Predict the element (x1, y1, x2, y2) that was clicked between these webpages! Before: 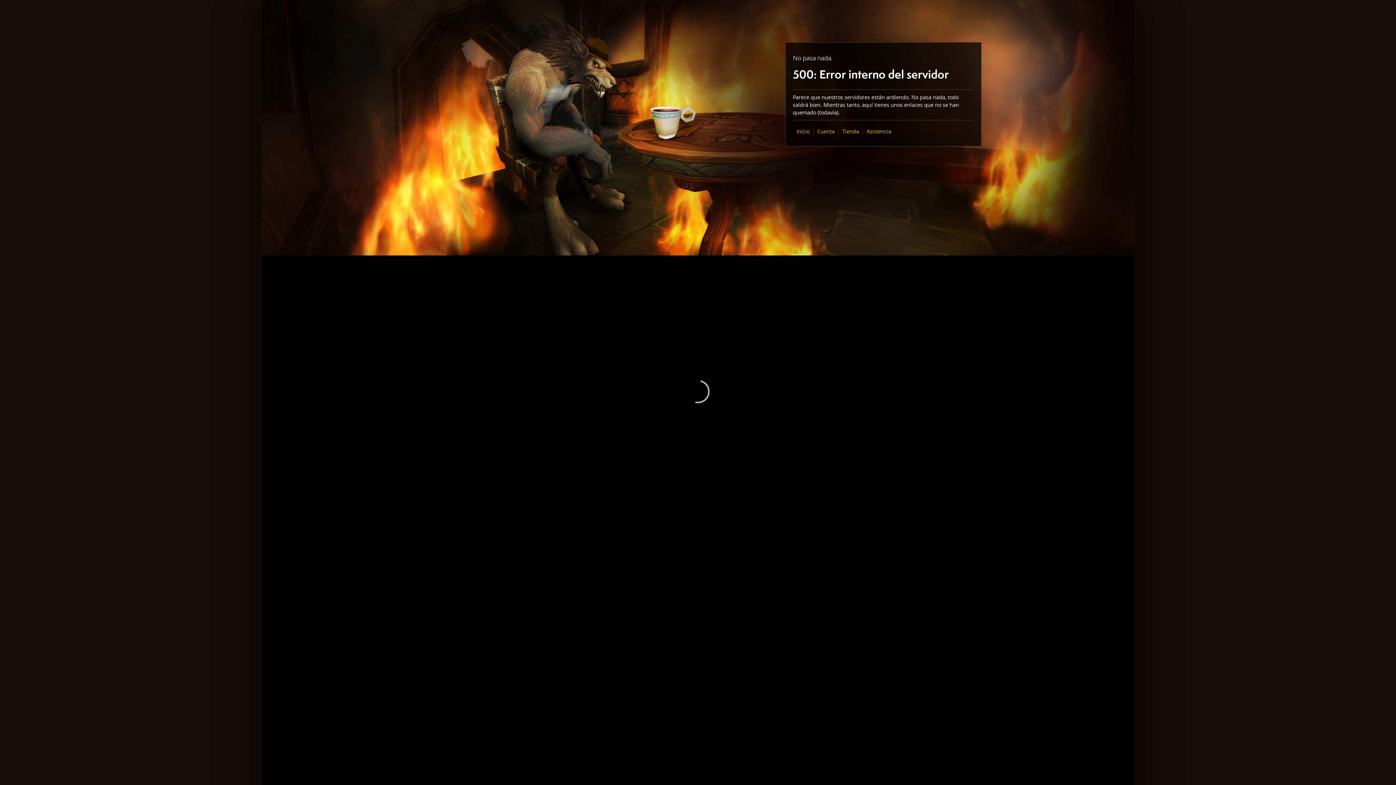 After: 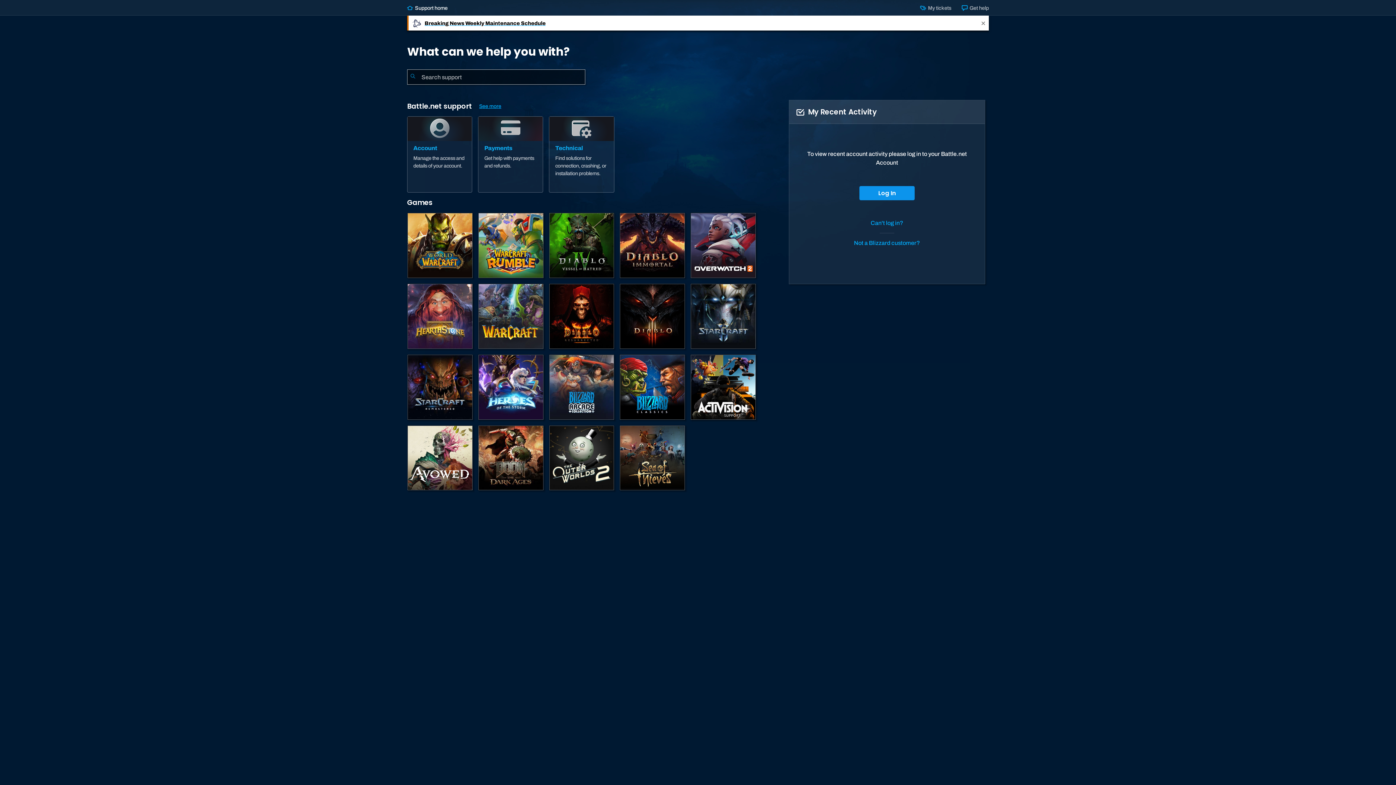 Action: label: Asistencia bbox: (866, 128, 891, 134)